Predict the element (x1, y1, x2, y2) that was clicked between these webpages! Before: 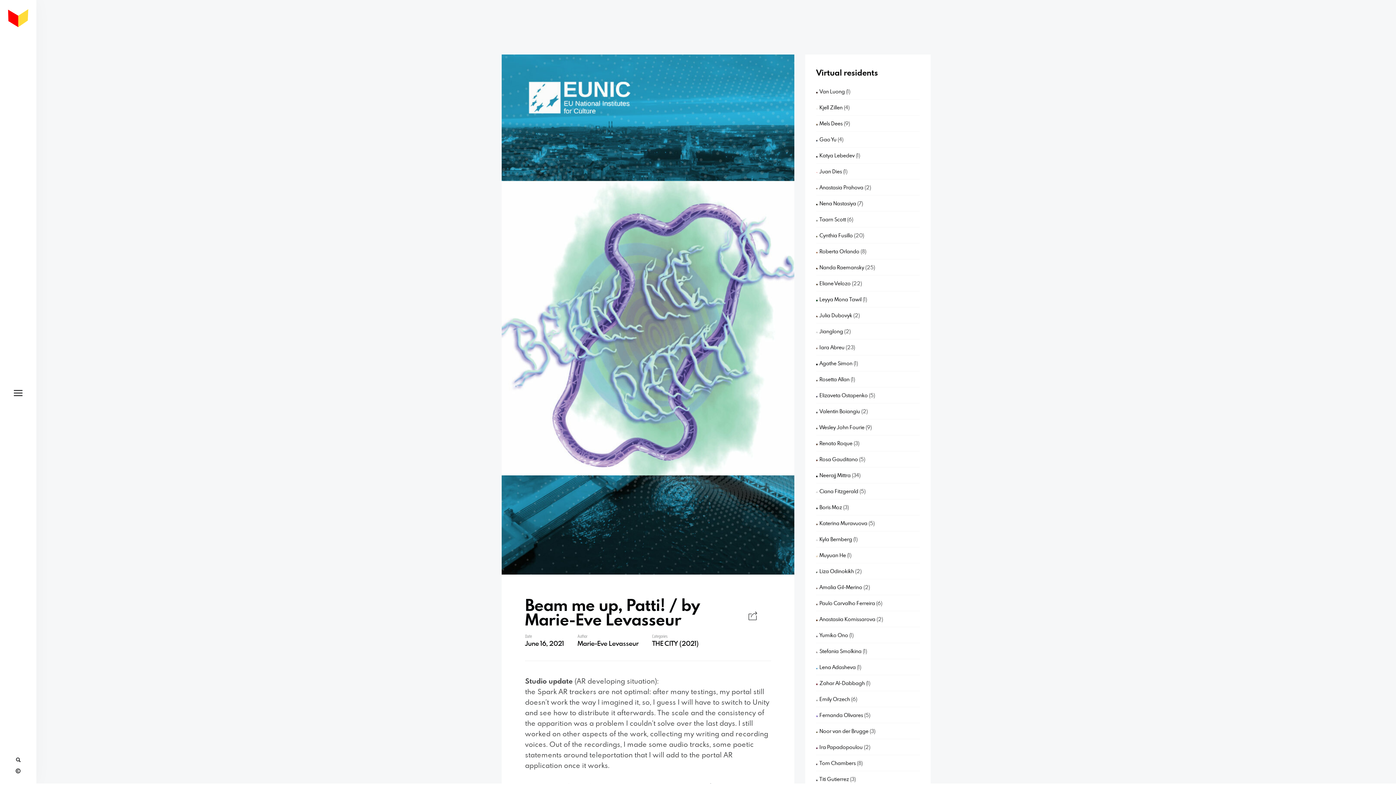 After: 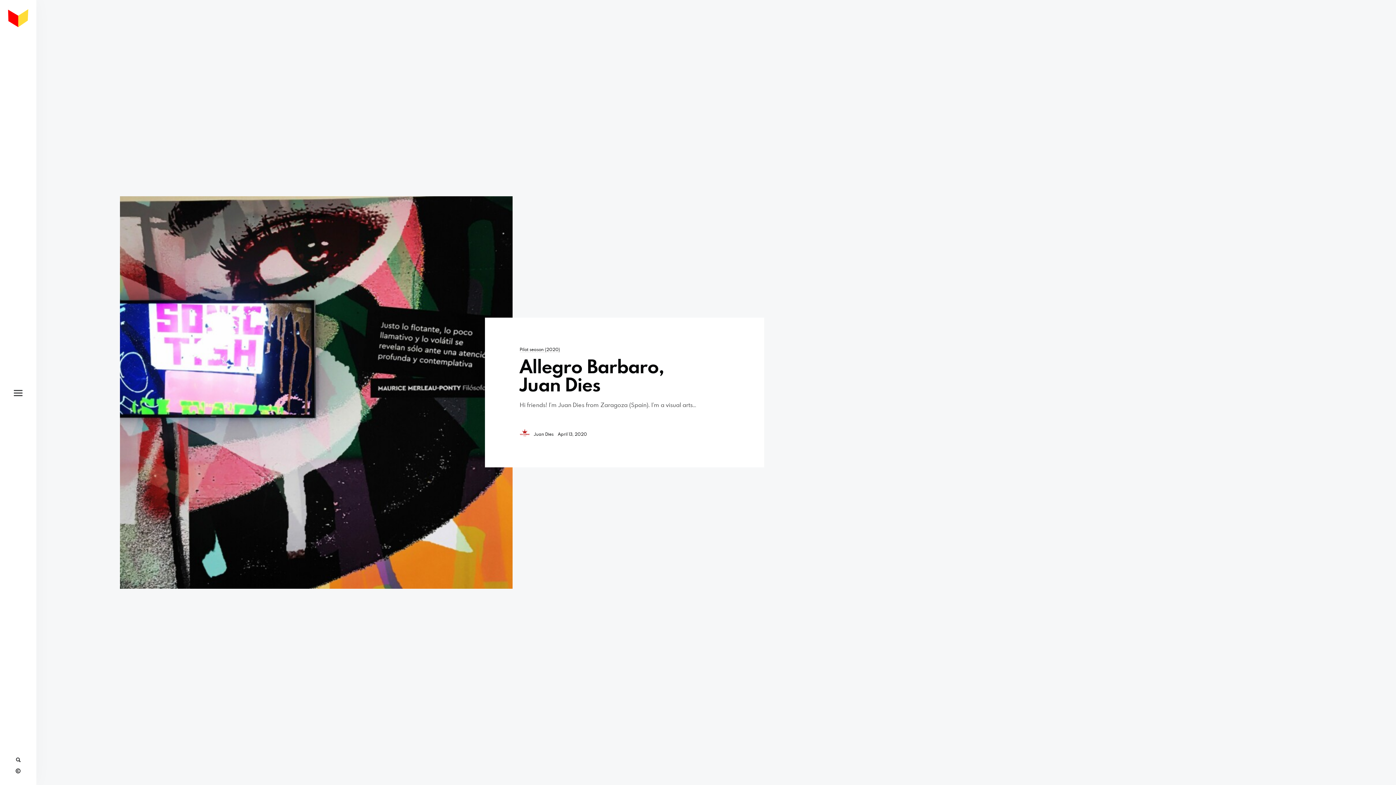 Action: bbox: (819, 167, 842, 174) label: Juan Dies